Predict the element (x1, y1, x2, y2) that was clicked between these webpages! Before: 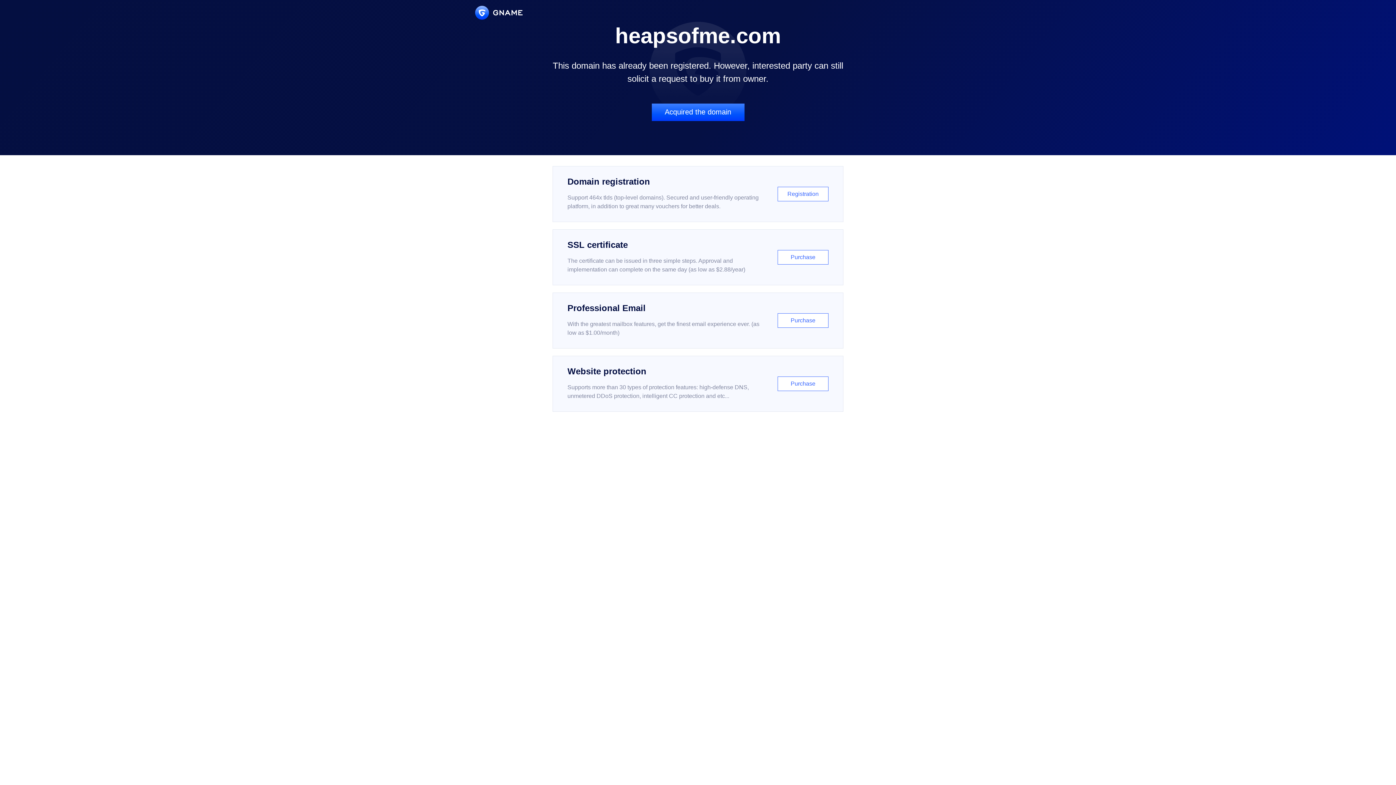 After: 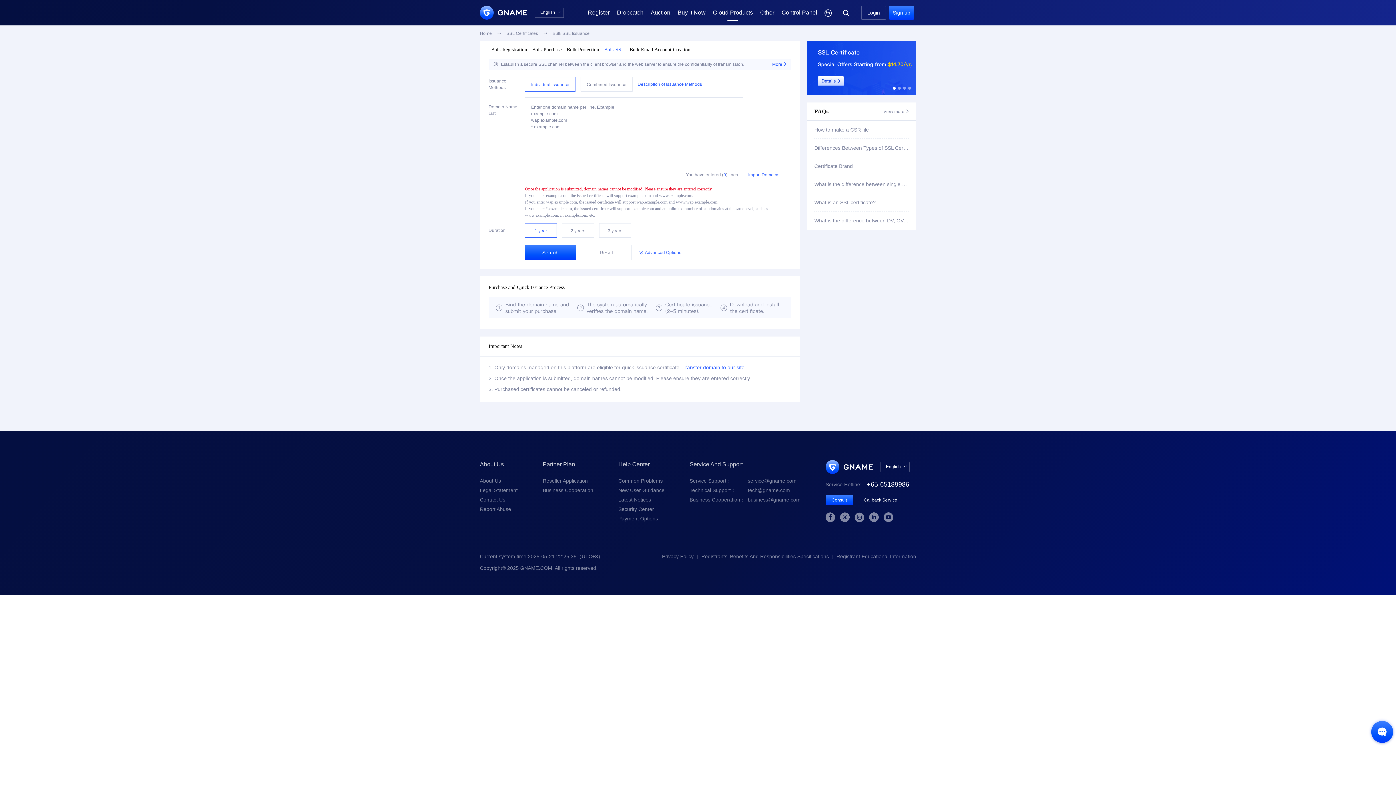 Action: label: SSL certificate

The certificate can be issued in three simple steps. Approval and implementation can complete on the same day (as low as $2.88/year)

Purchase bbox: (552, 229, 843, 285)